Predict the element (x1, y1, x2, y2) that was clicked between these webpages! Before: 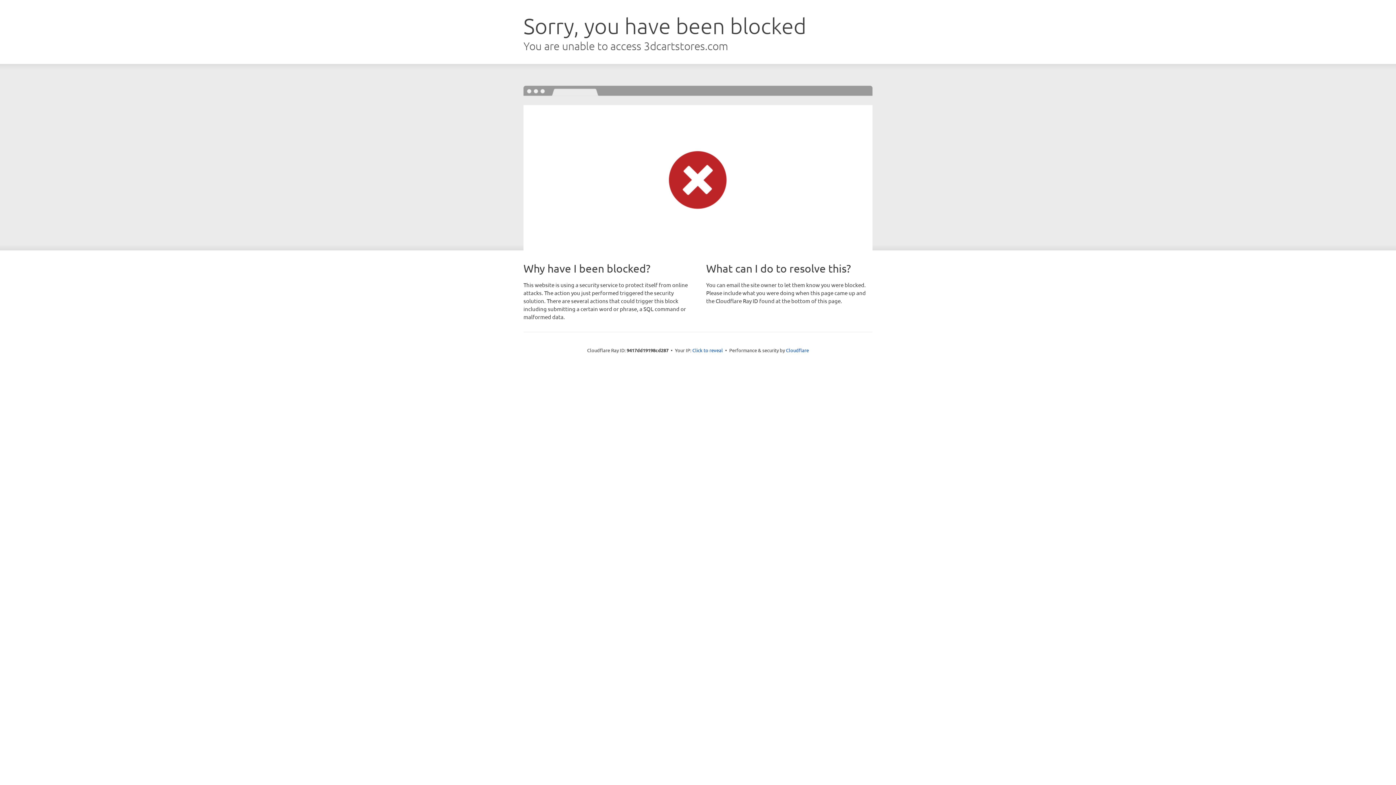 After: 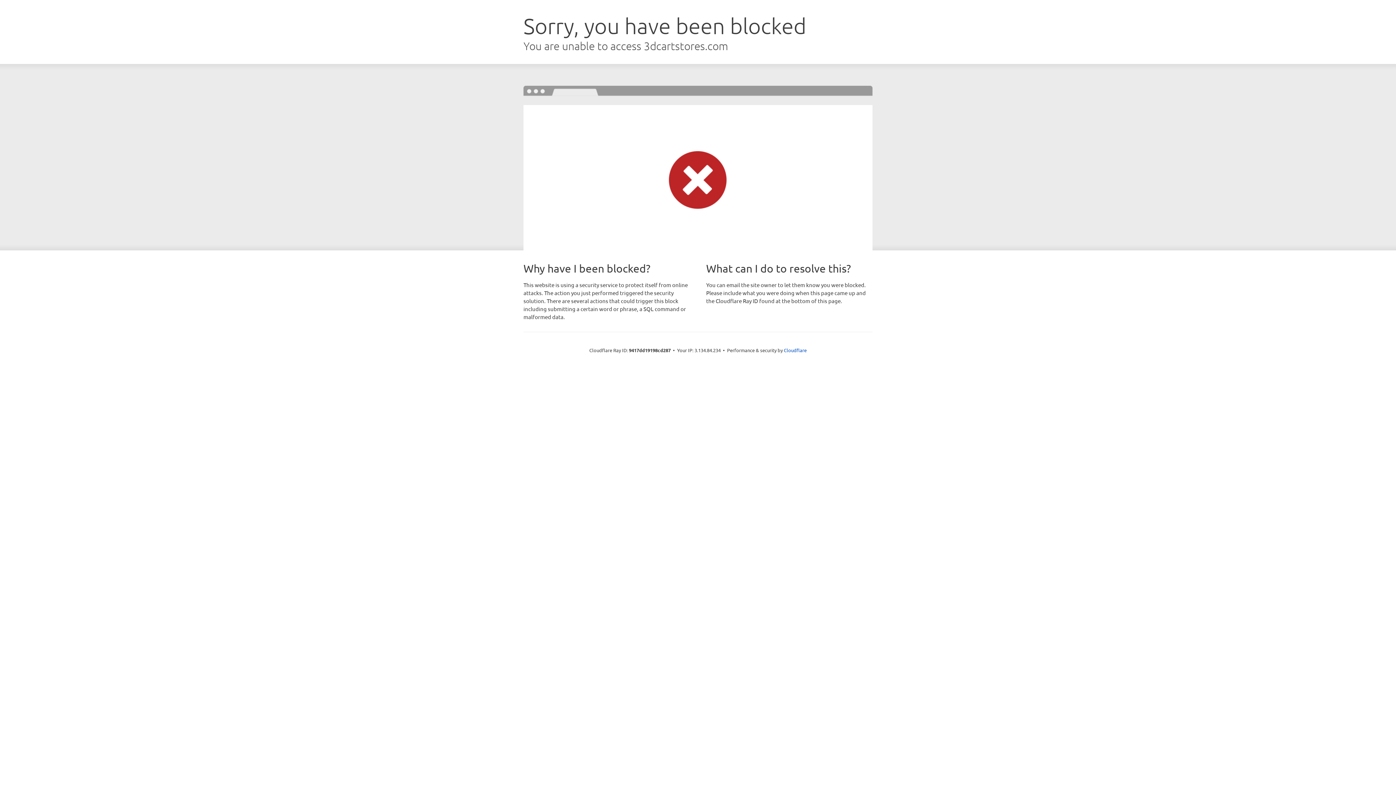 Action: label: Click to reveal bbox: (692, 346, 723, 353)